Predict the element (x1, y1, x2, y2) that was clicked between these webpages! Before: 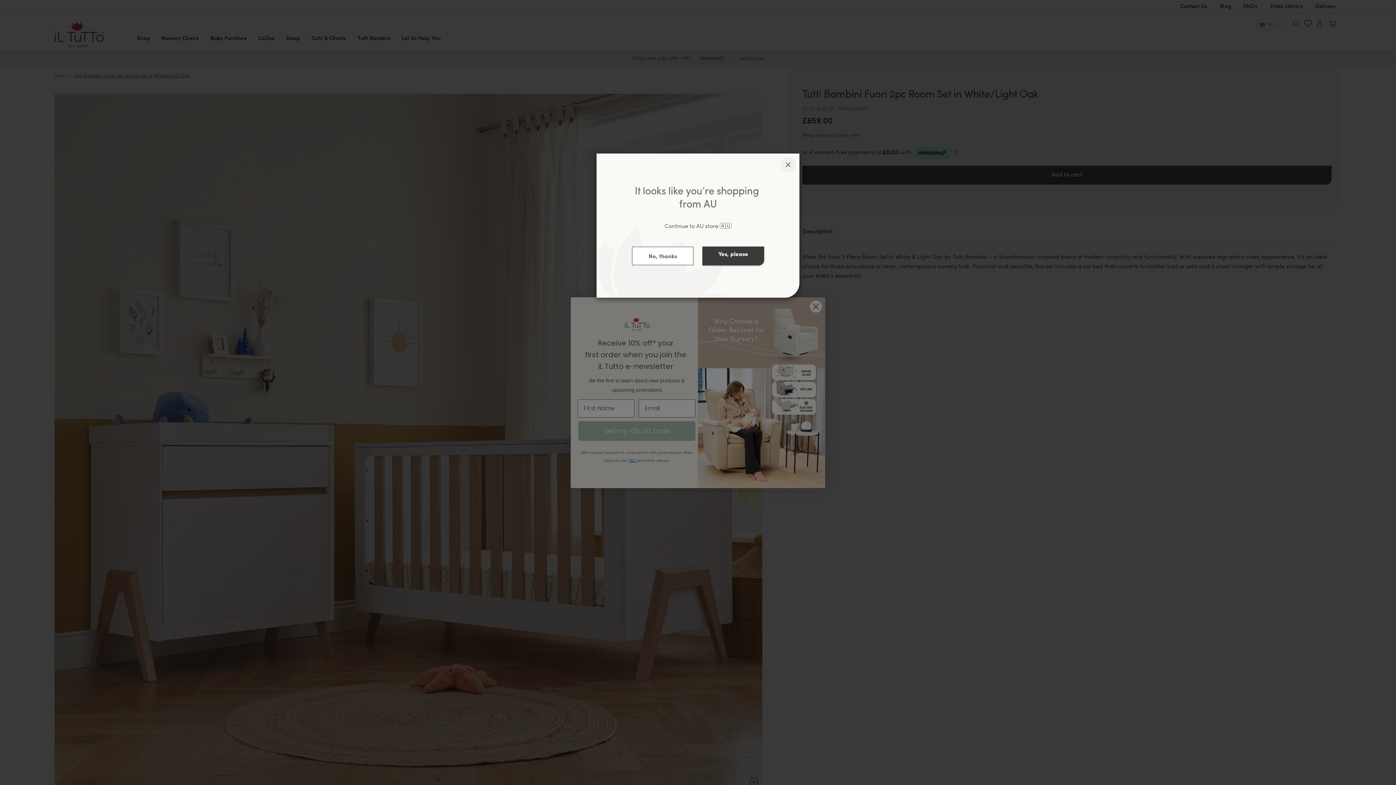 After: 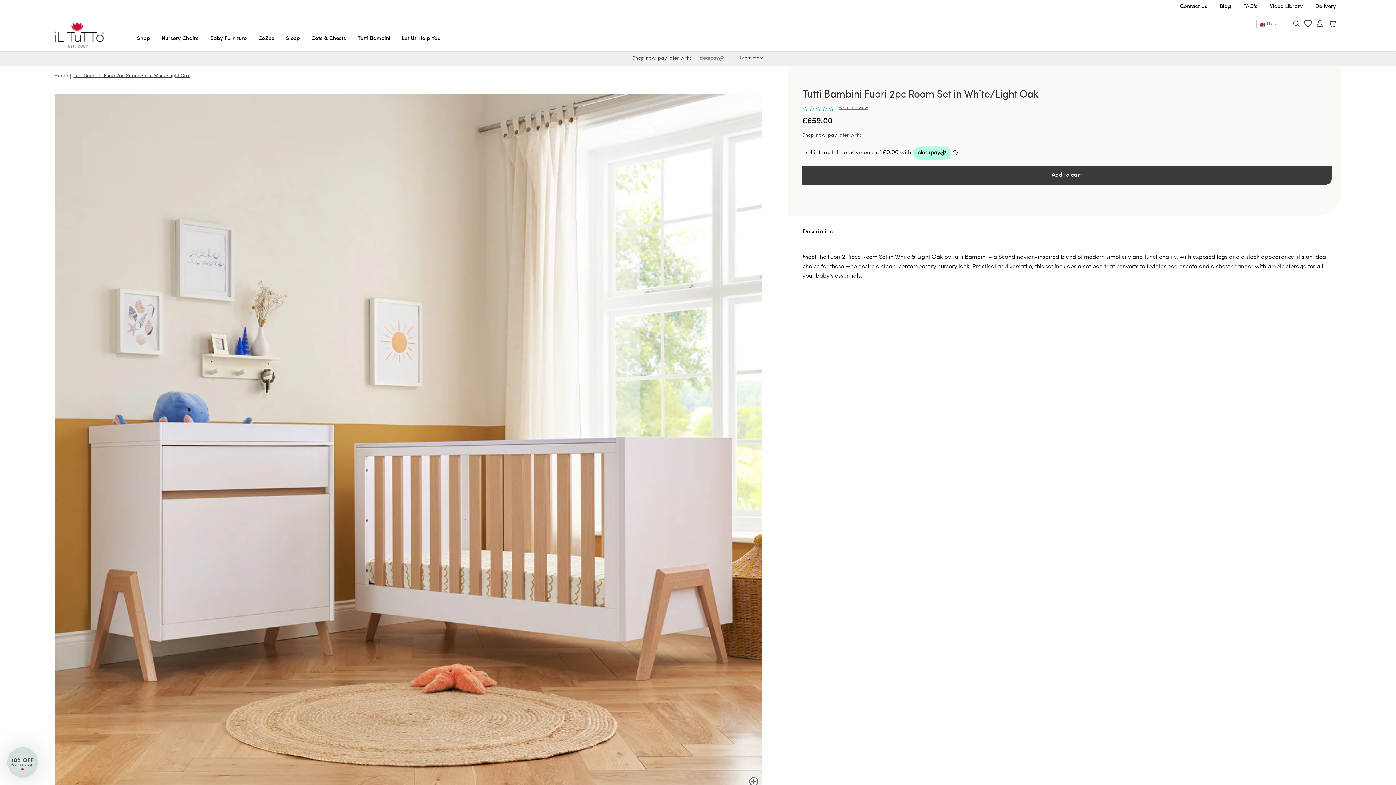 Action: bbox: (780, 157, 796, 172)